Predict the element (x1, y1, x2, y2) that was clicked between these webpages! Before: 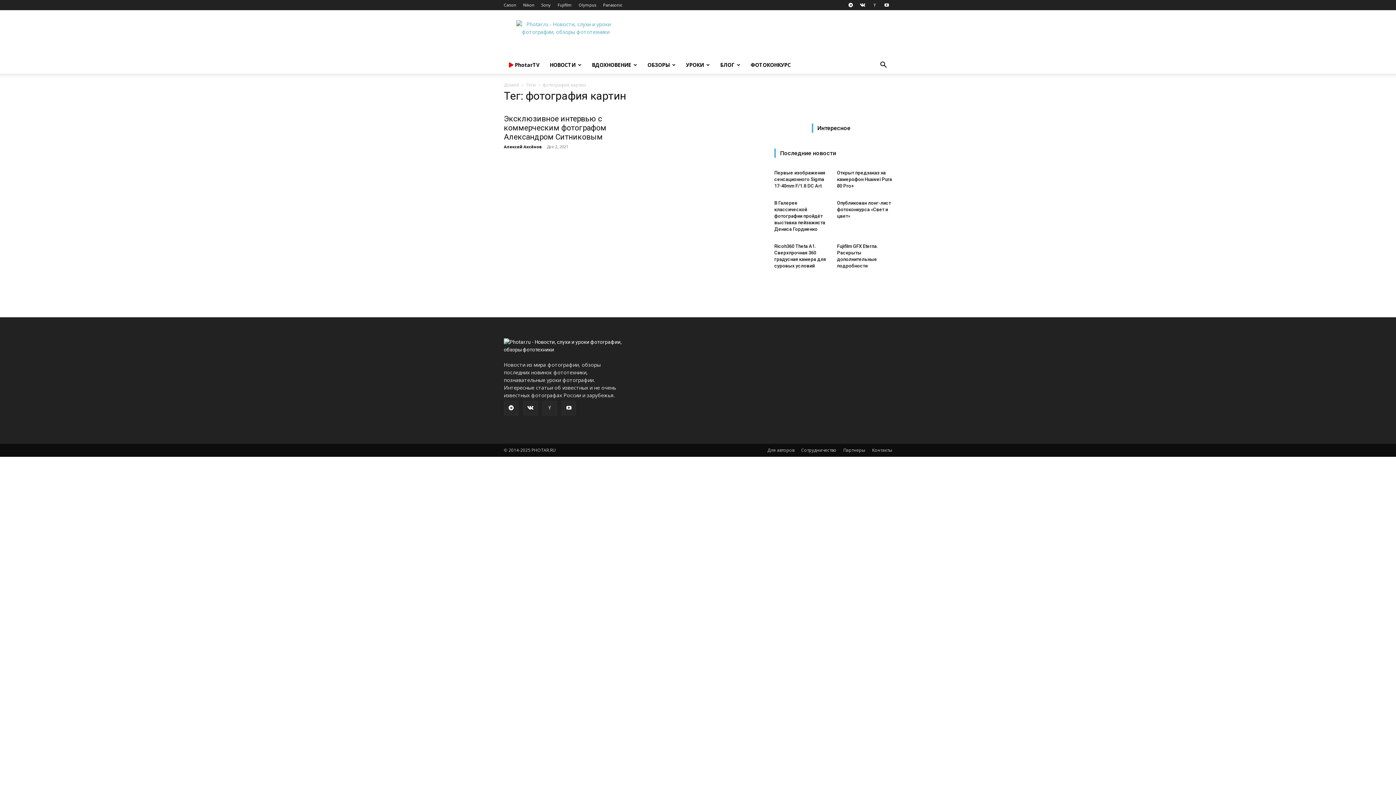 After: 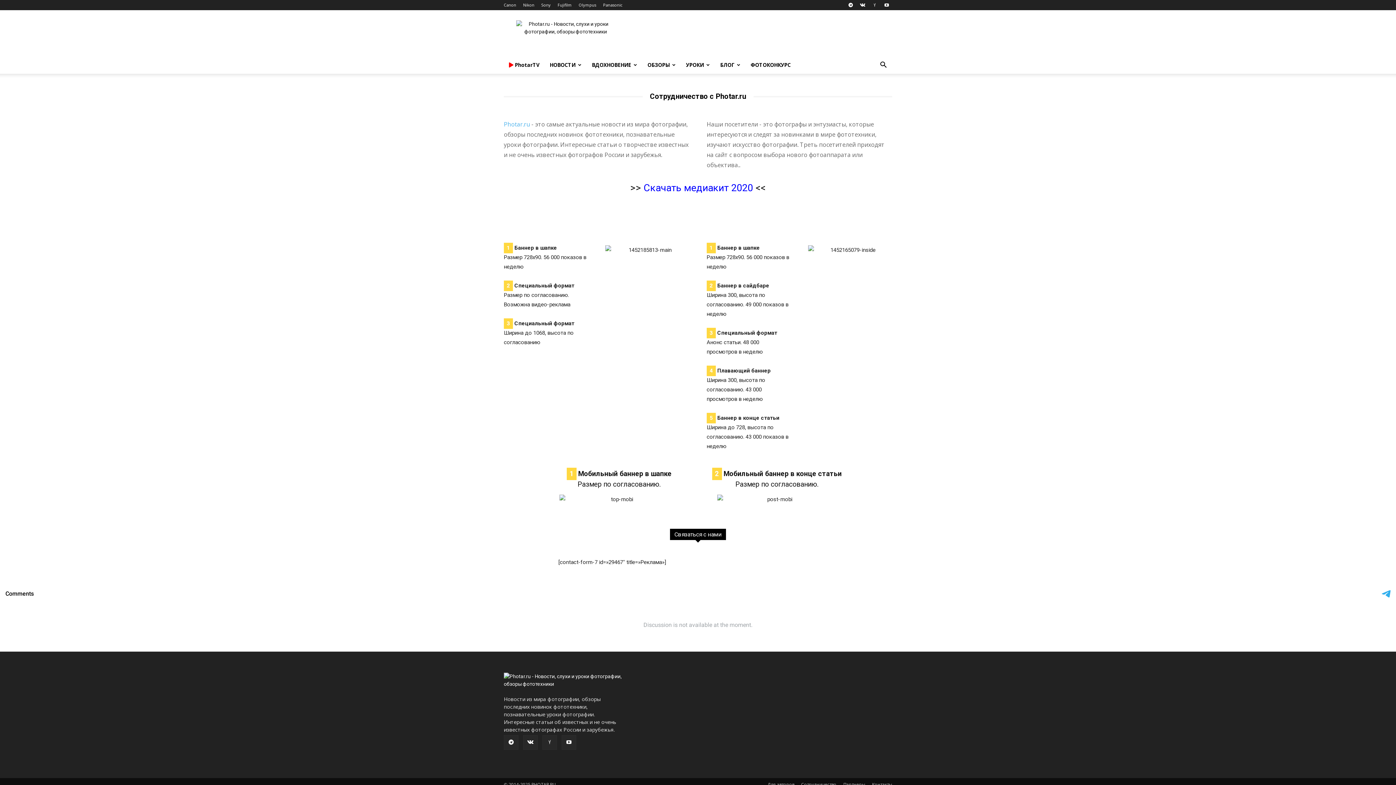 Action: label: Сотрудничество bbox: (801, 447, 836, 453)